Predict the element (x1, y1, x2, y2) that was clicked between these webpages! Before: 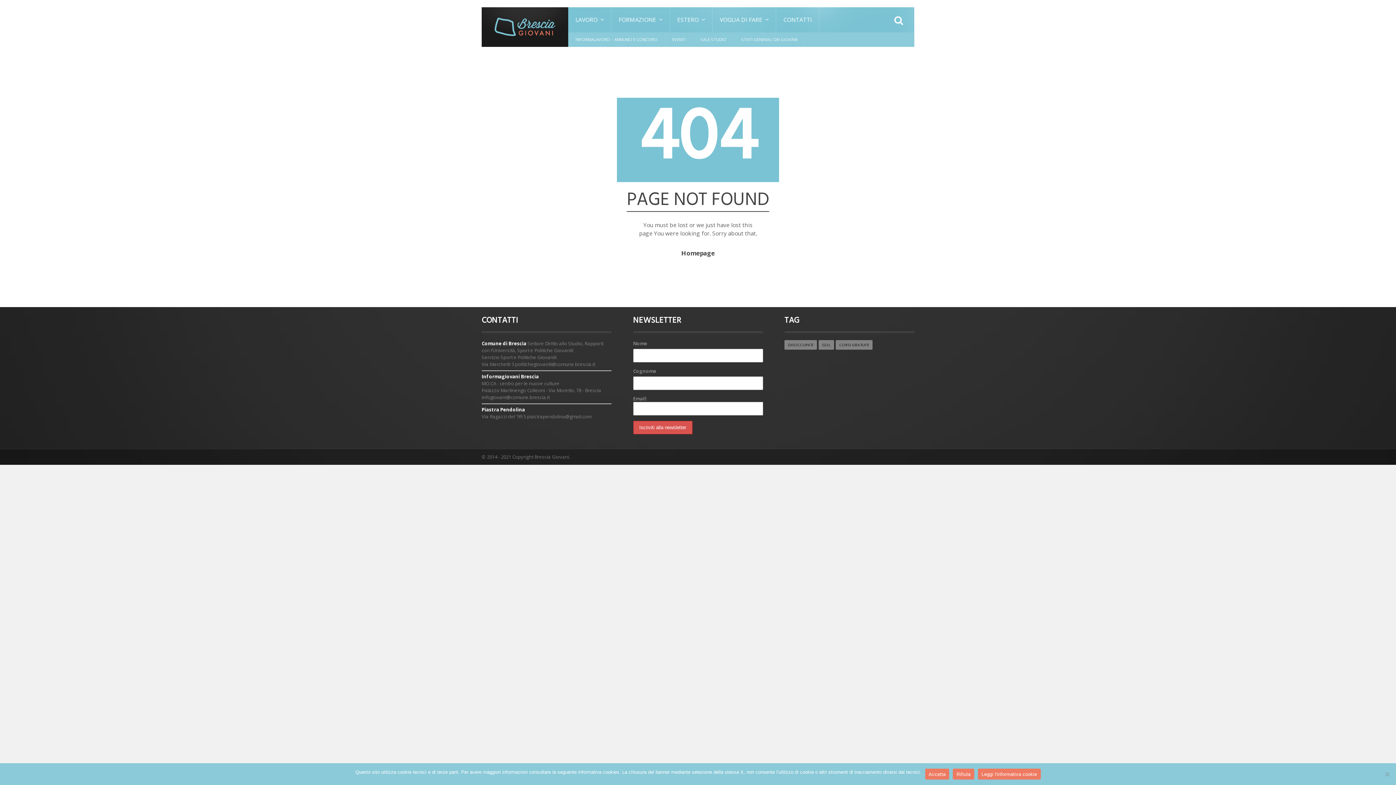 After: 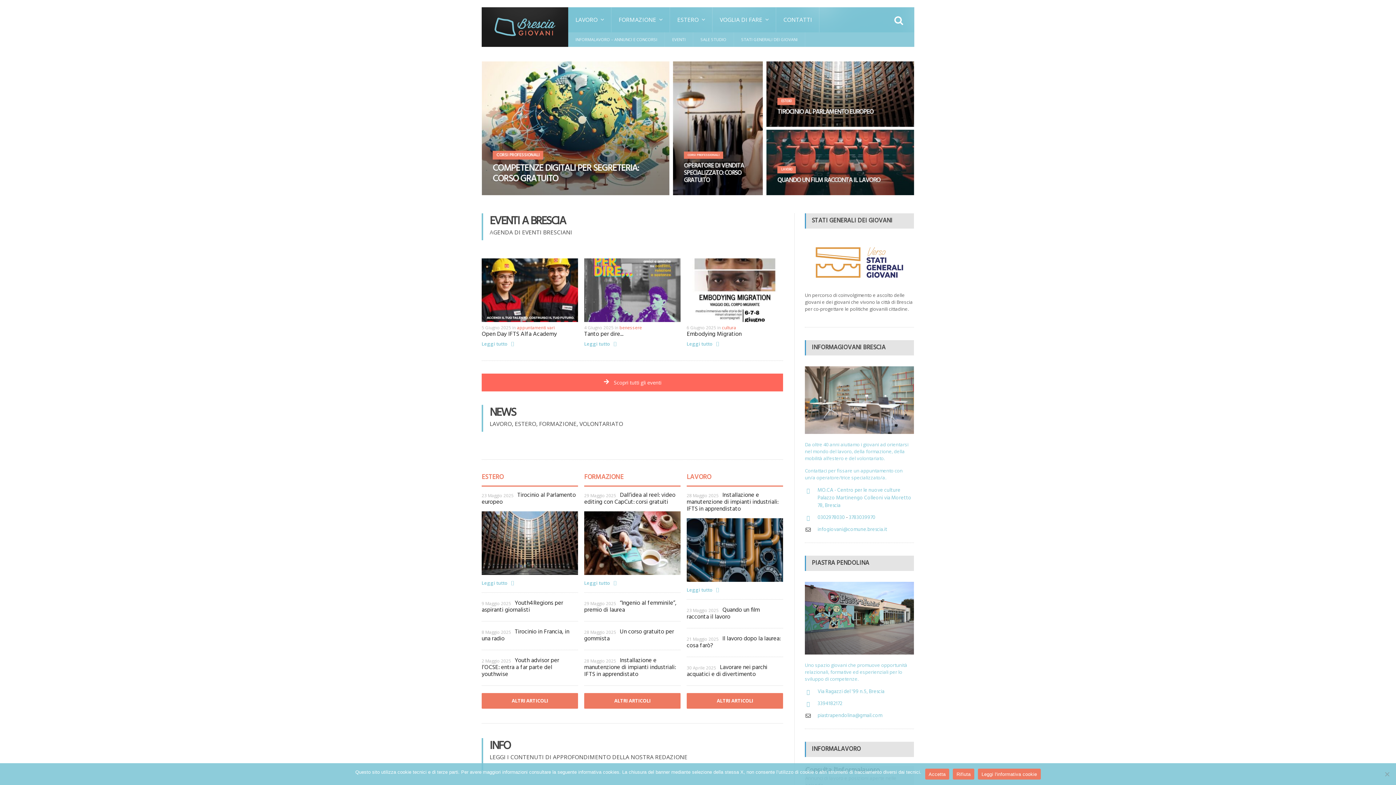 Action: label: Homepage bbox: (678, 250, 718, 256)